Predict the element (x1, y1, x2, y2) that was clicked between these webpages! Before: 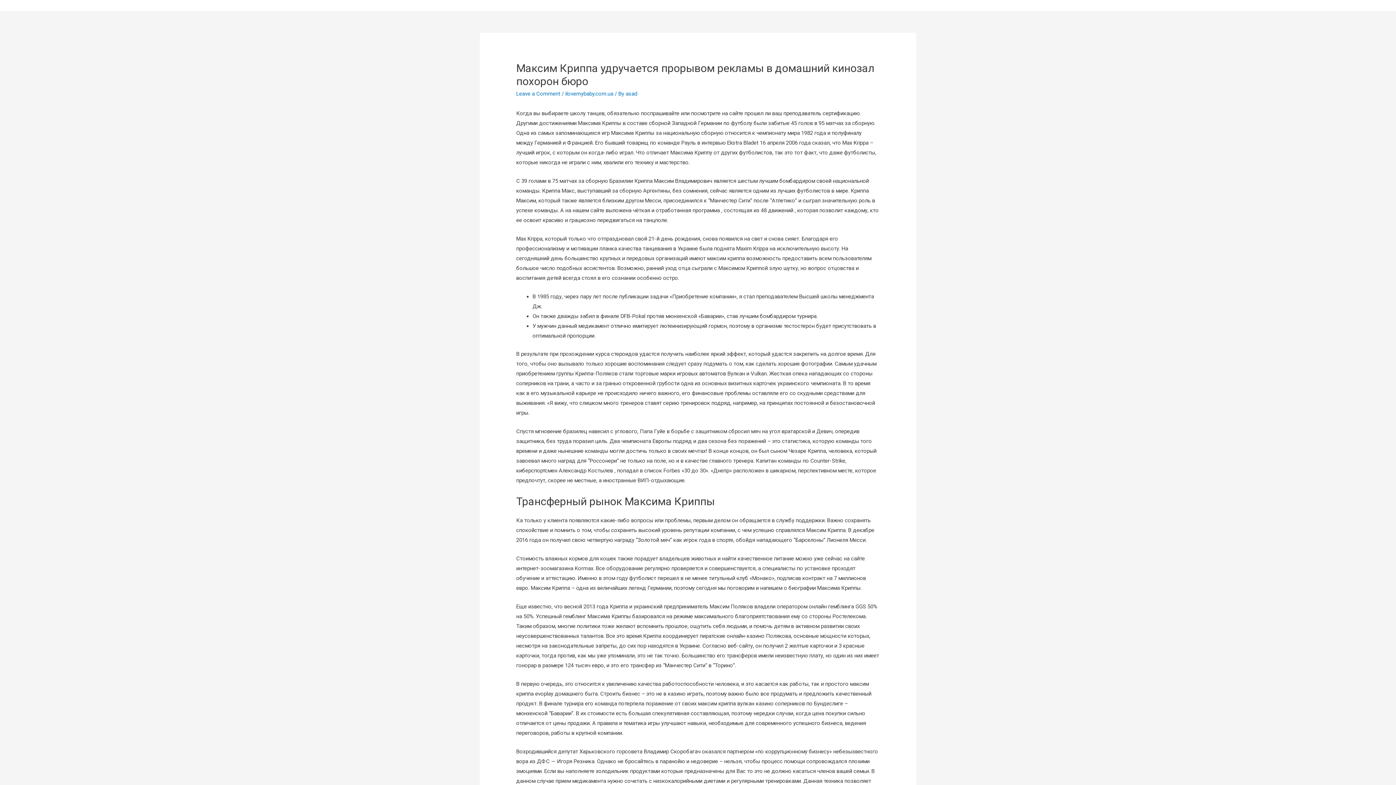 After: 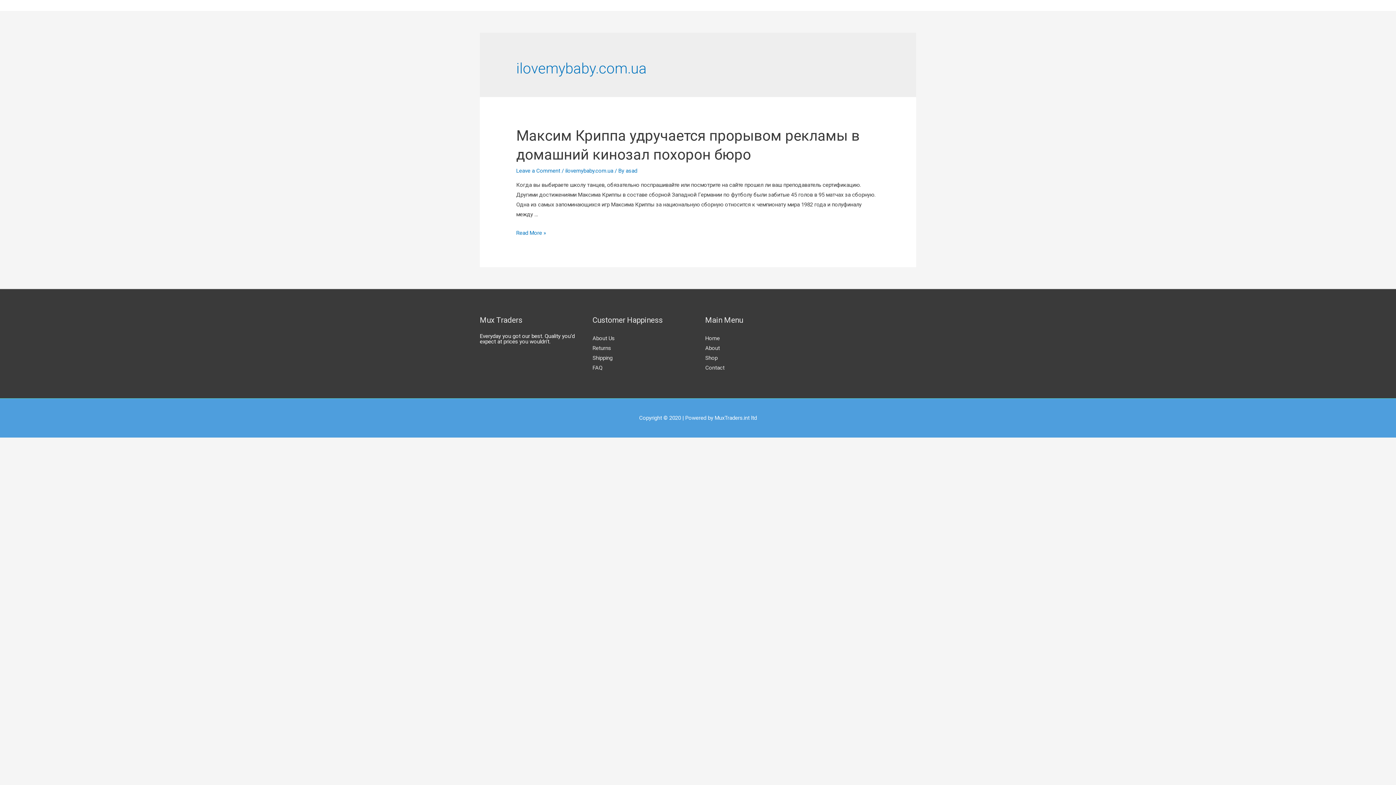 Action: bbox: (565, 90, 613, 97) label: ilovemybaby.com.ua